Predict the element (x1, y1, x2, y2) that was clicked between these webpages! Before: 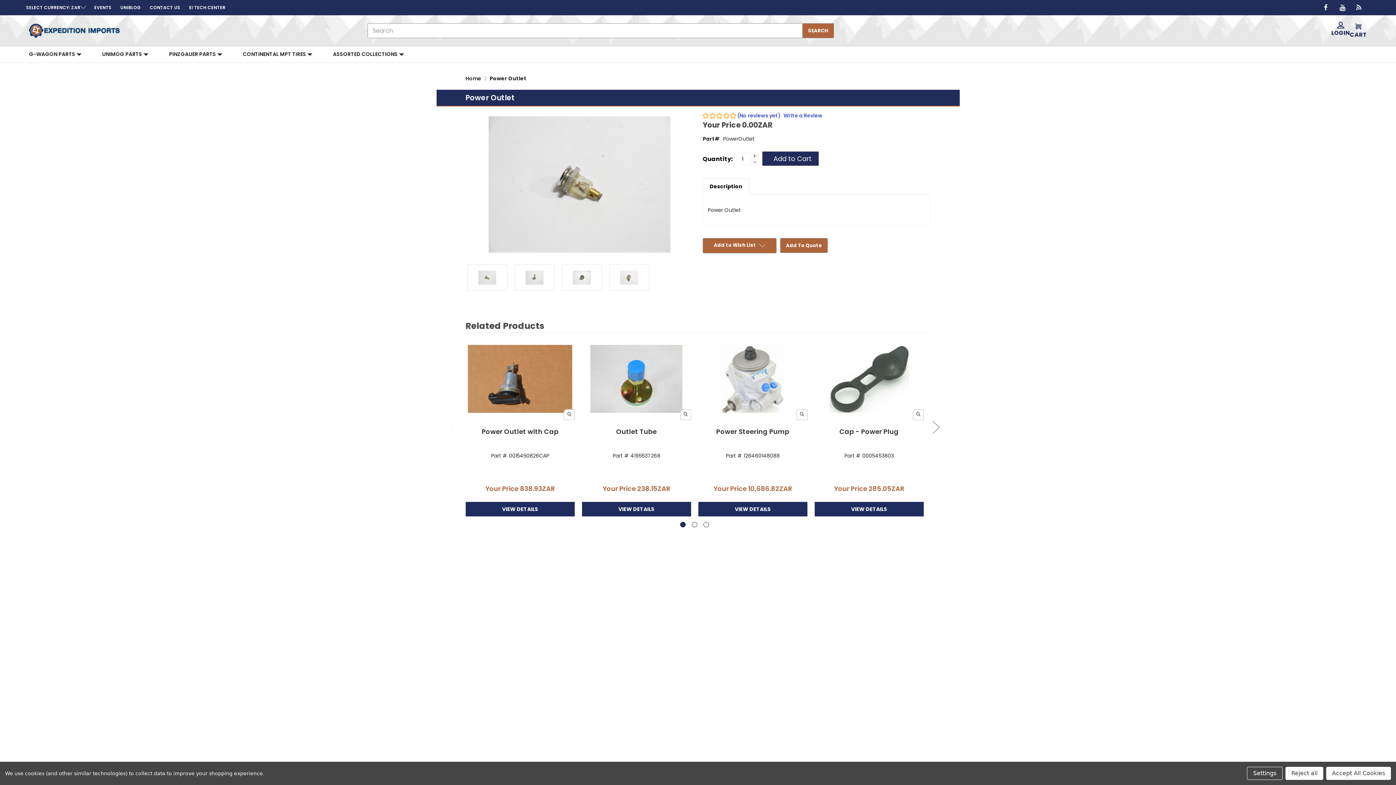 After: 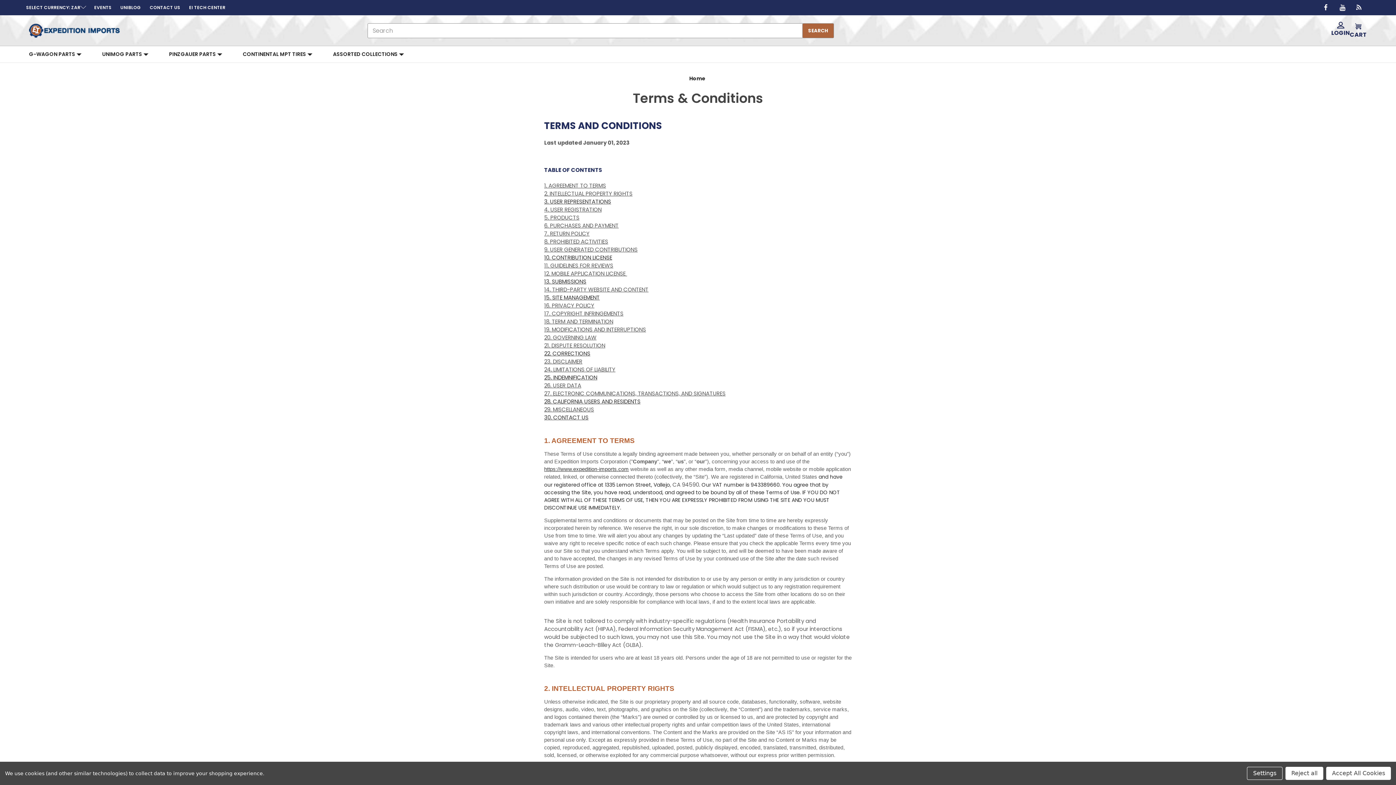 Action: label: Terms & Conditions bbox: (669, 732, 720, 740)